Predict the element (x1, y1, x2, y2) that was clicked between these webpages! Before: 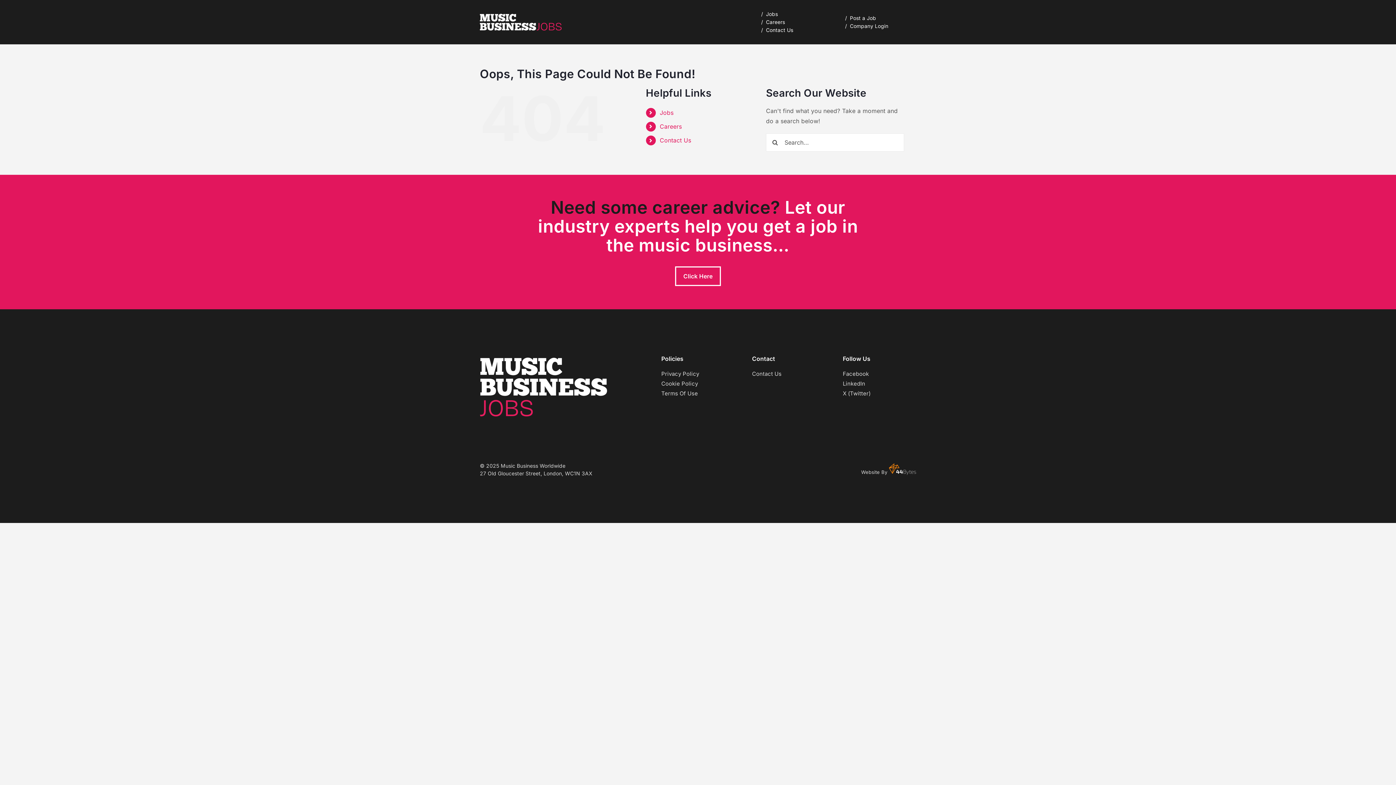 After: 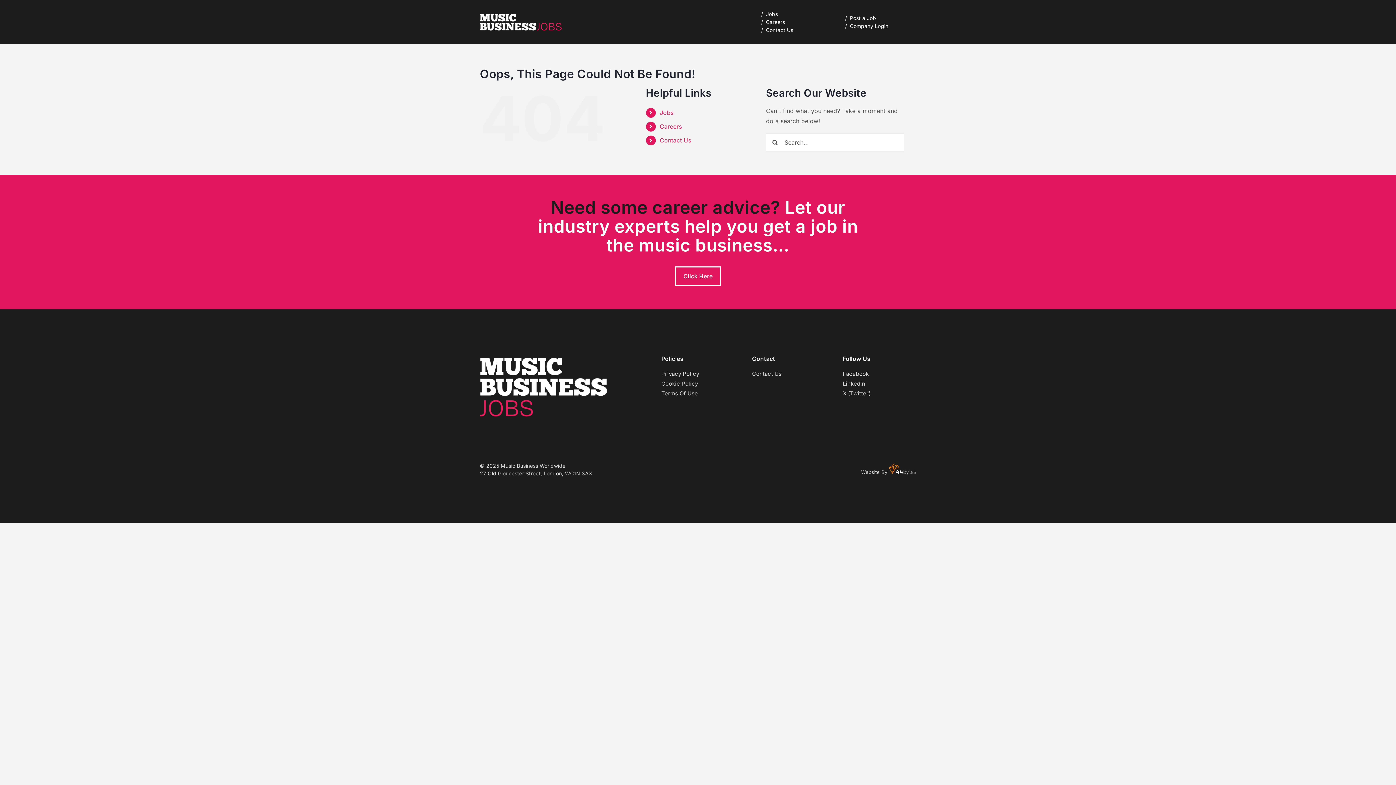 Action: bbox: (889, 463, 916, 475) label: 44 Bytes